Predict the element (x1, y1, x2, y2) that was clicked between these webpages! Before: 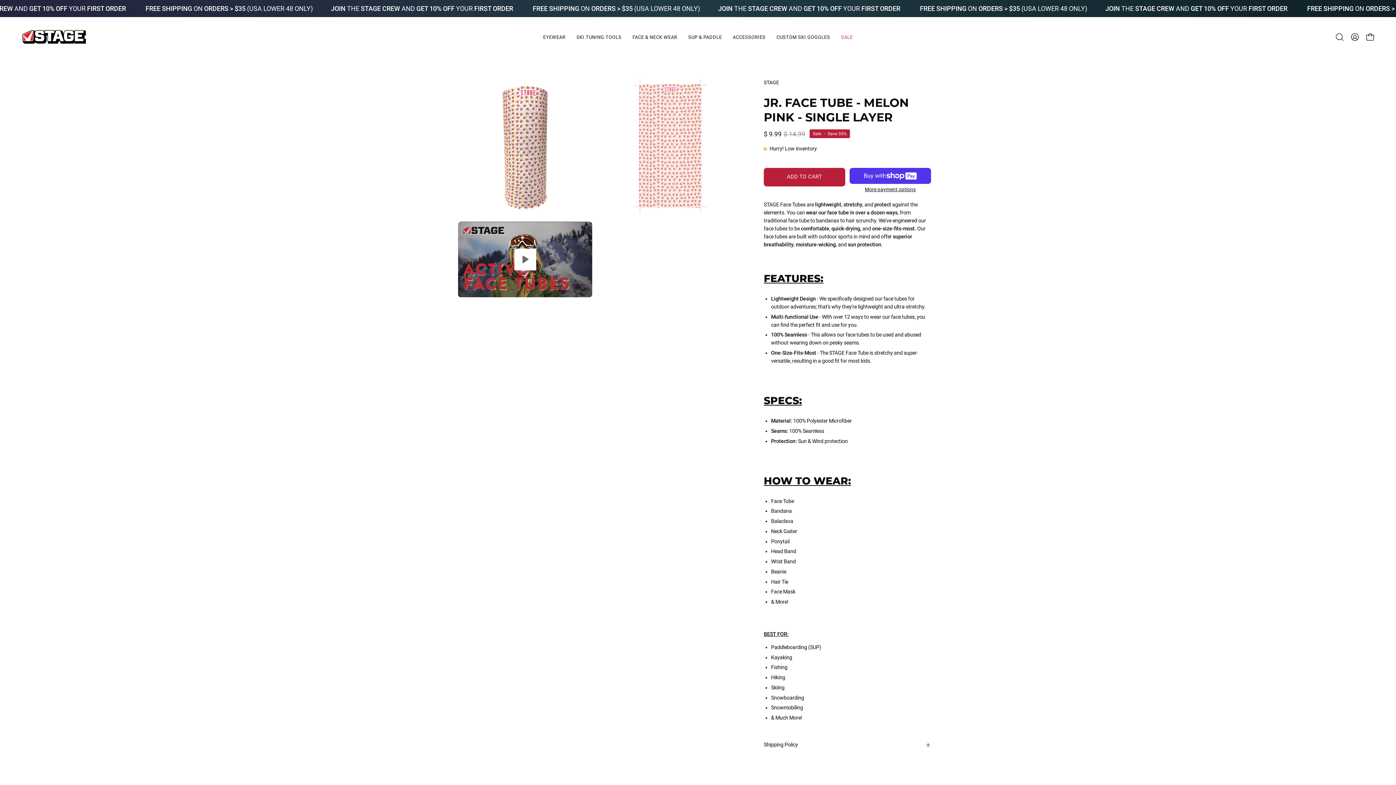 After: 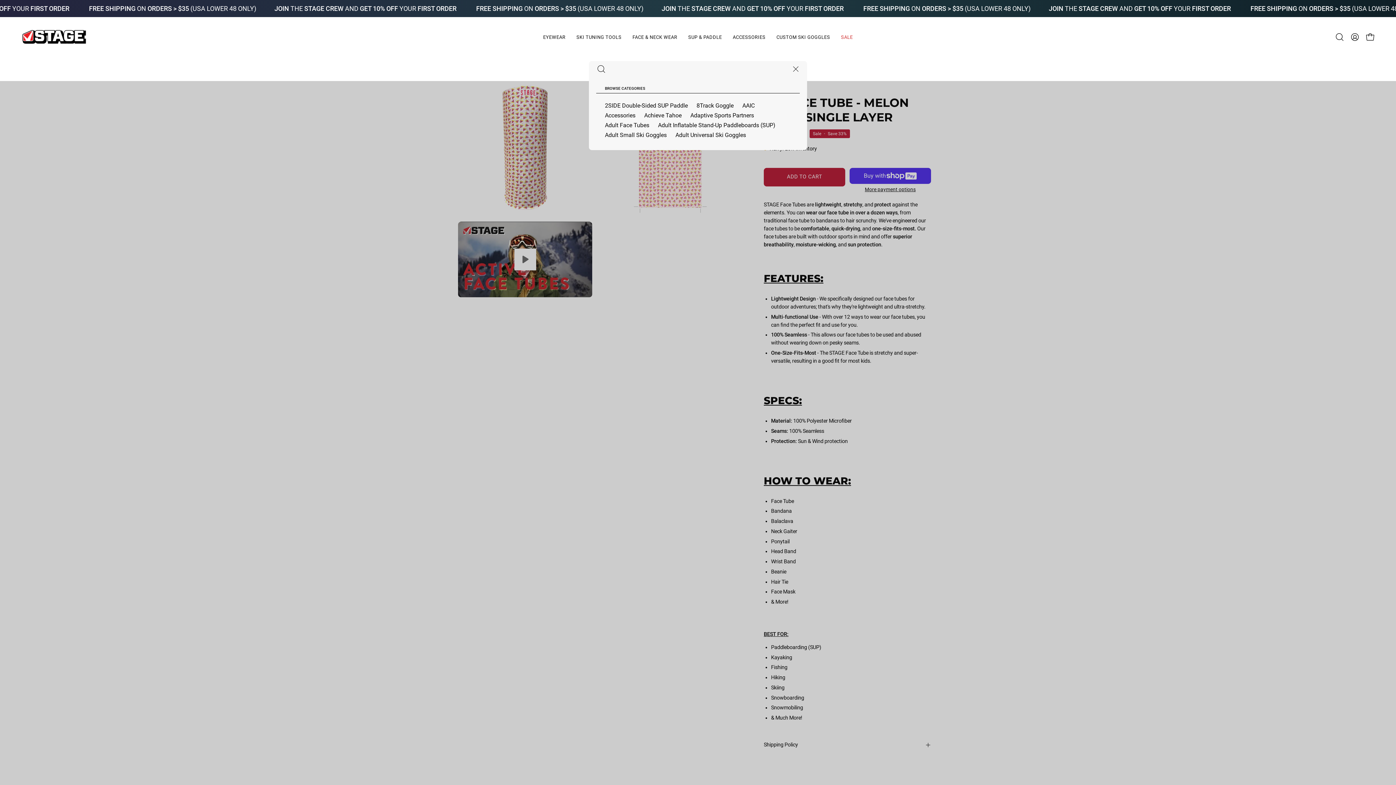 Action: label: Open search bar bbox: (1332, 29, 1347, 44)